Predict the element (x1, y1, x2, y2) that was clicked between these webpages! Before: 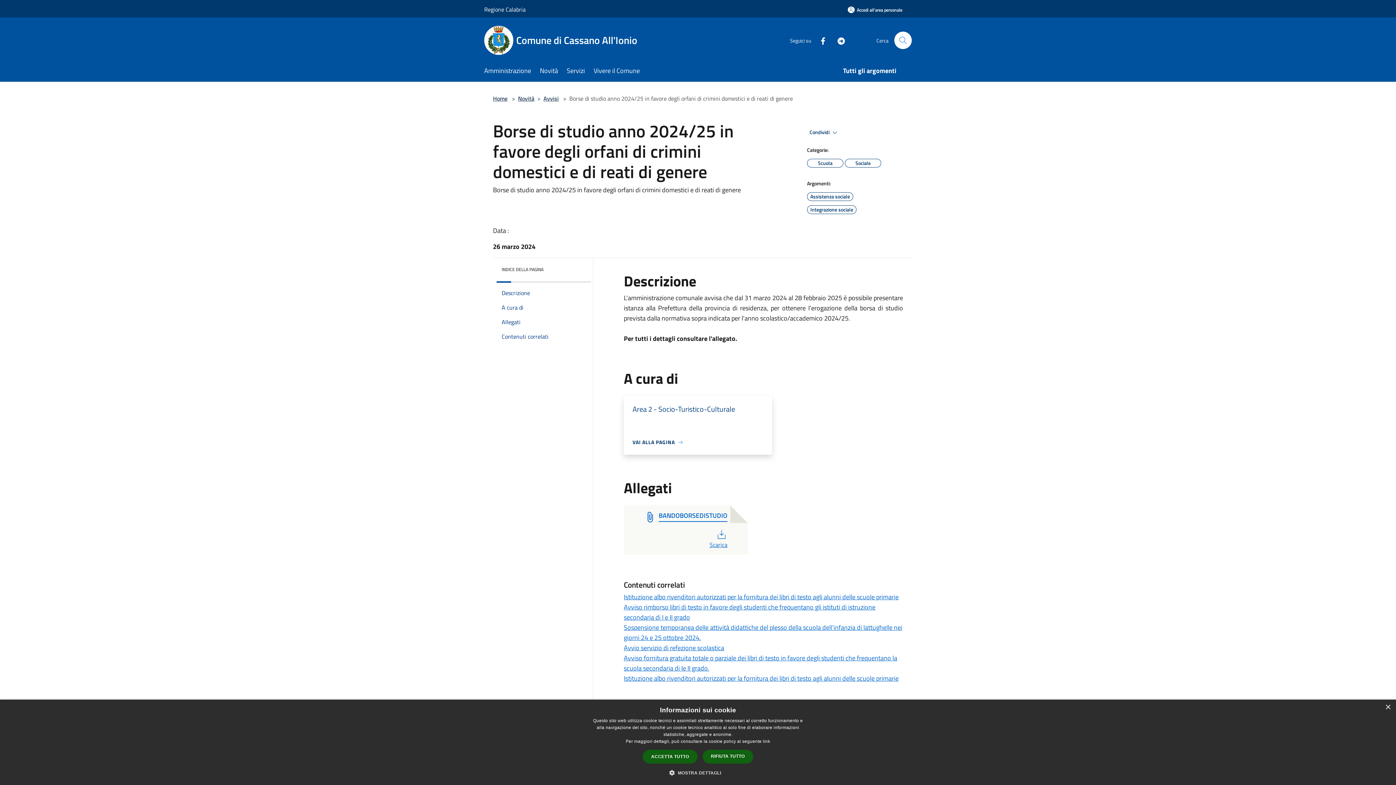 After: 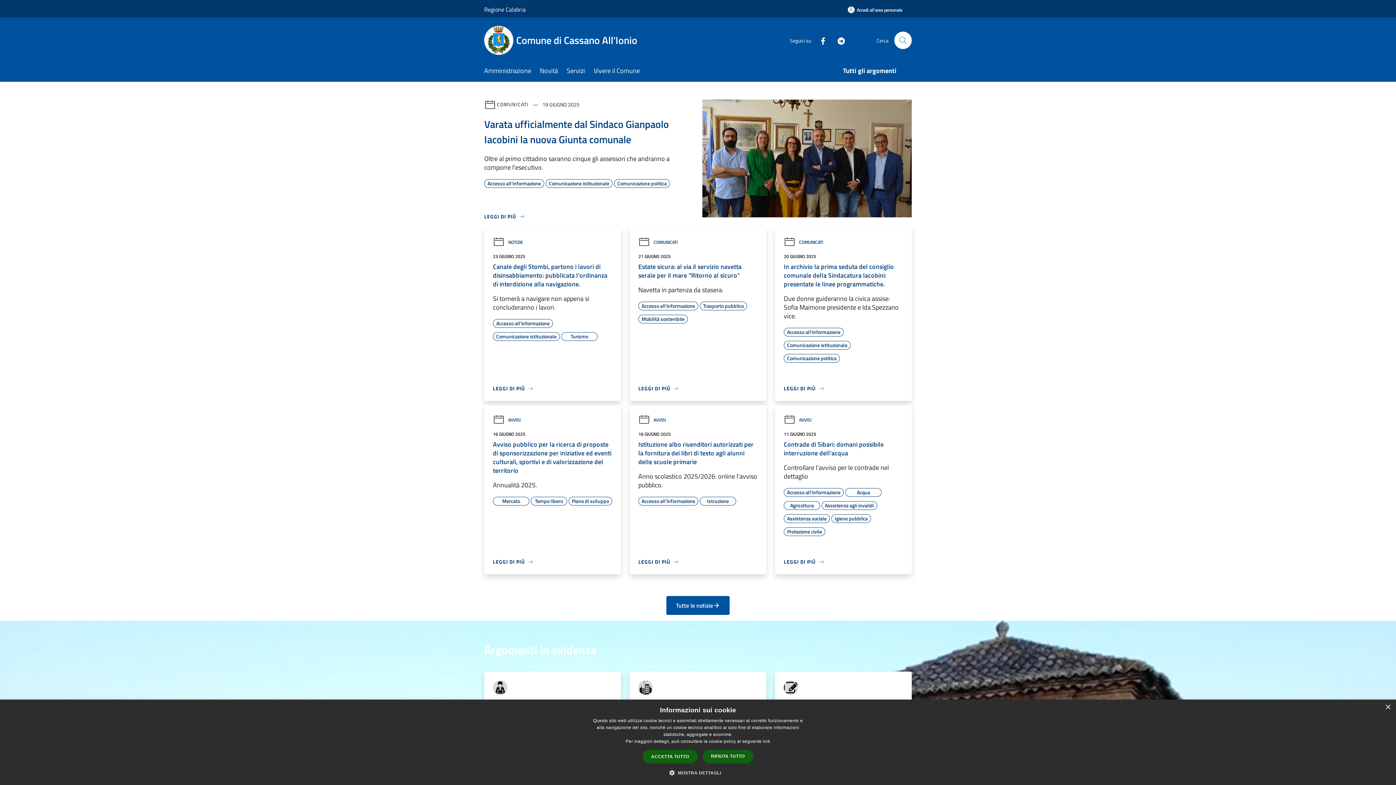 Action: bbox: (484, 25, 646, 54) label: Comune di Cassano All'Ionio